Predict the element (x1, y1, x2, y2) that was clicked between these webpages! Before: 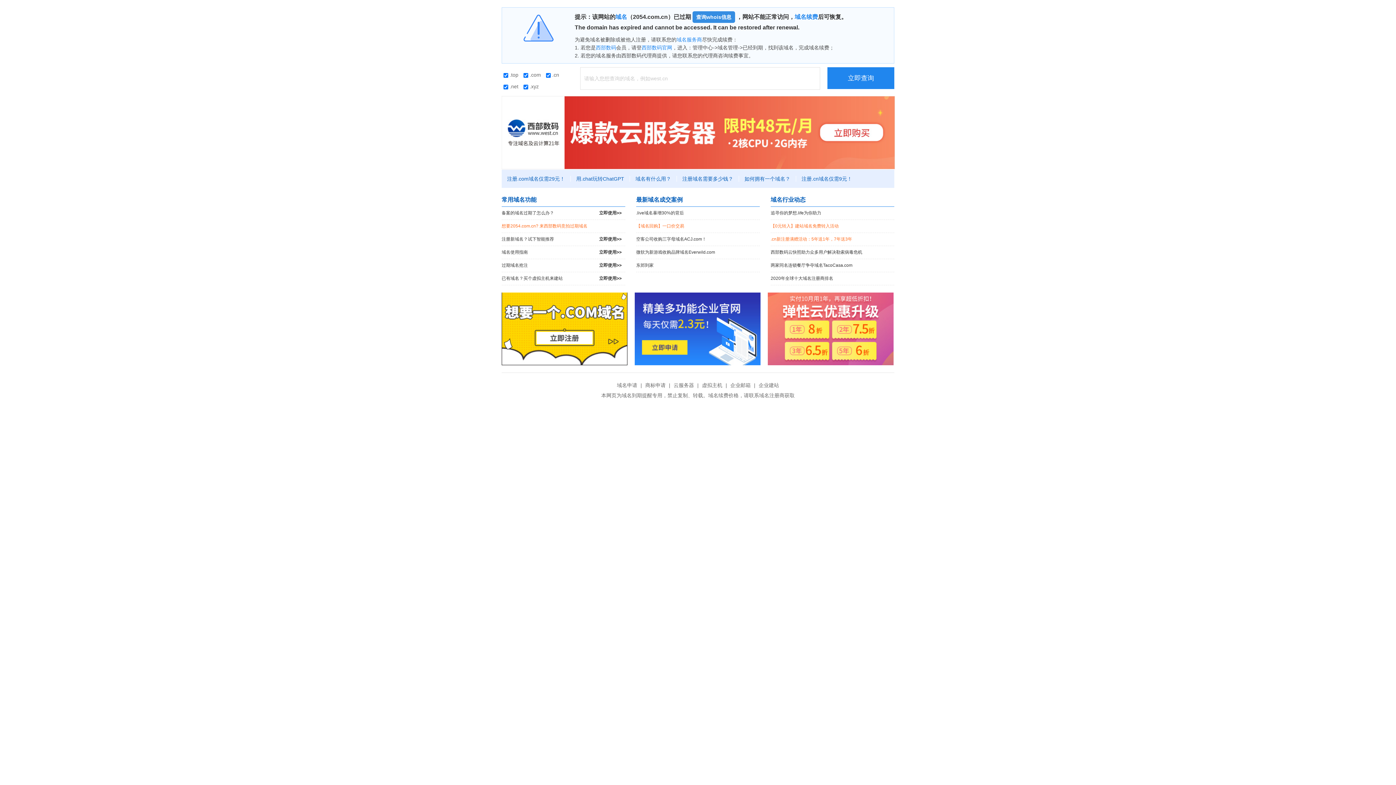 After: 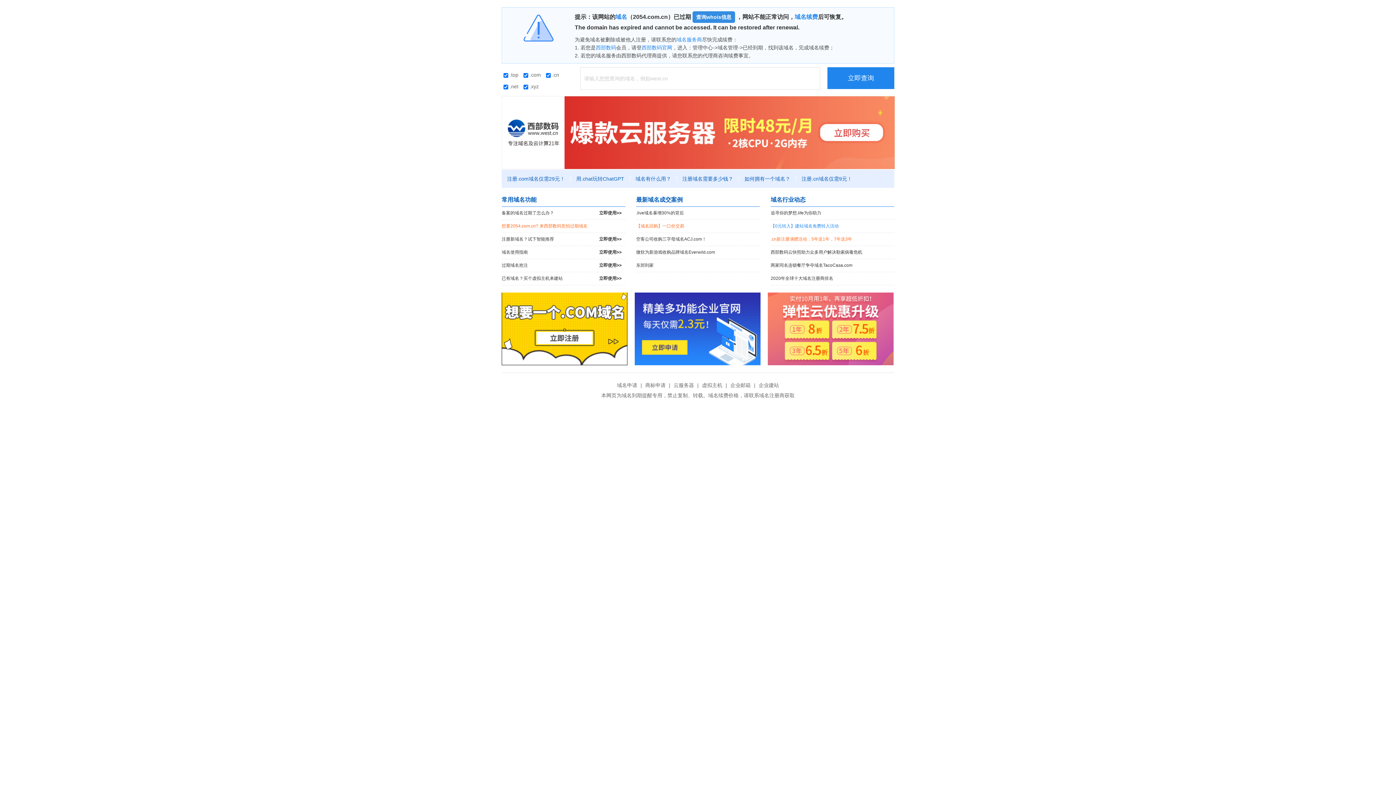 Action: bbox: (770, 220, 894, 232) label: 【0元转入】建站域名免费转入活动